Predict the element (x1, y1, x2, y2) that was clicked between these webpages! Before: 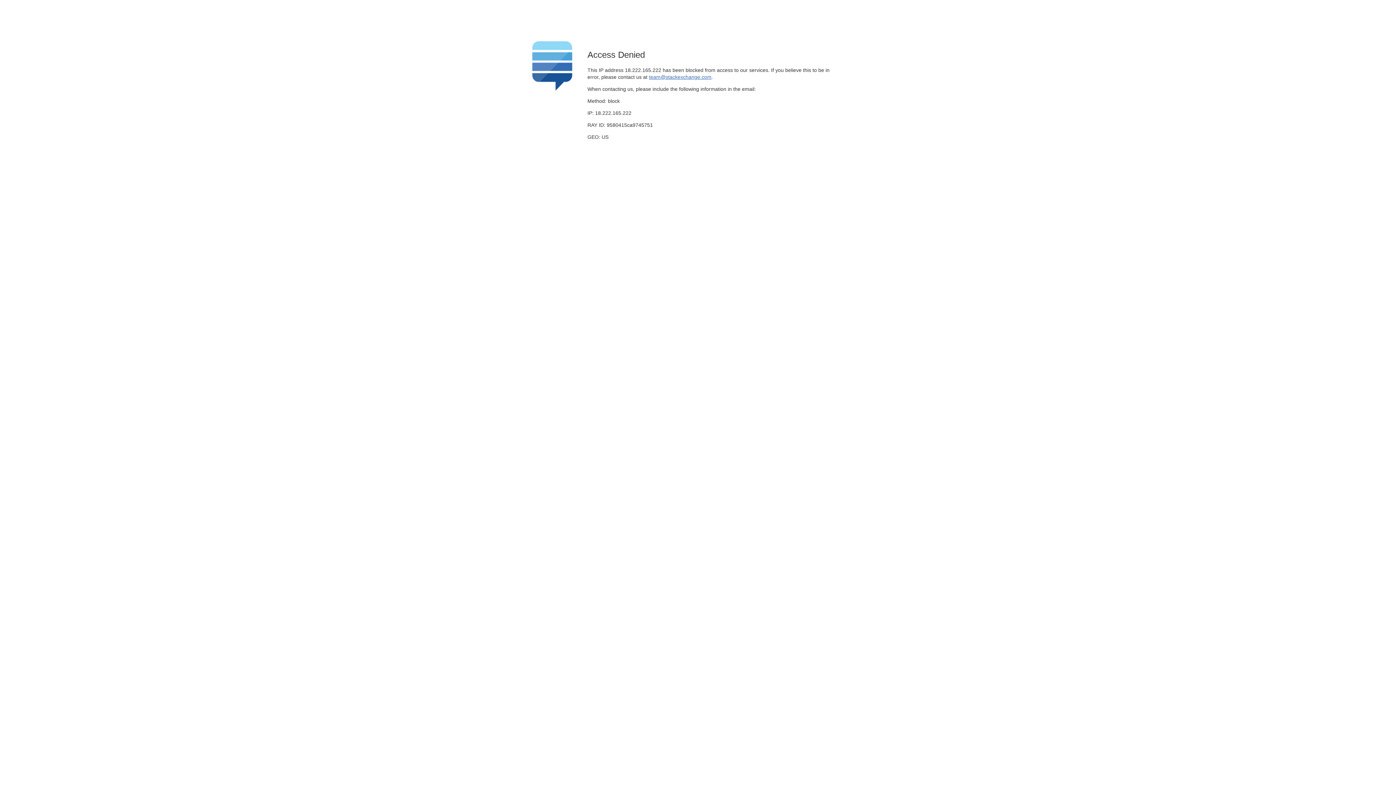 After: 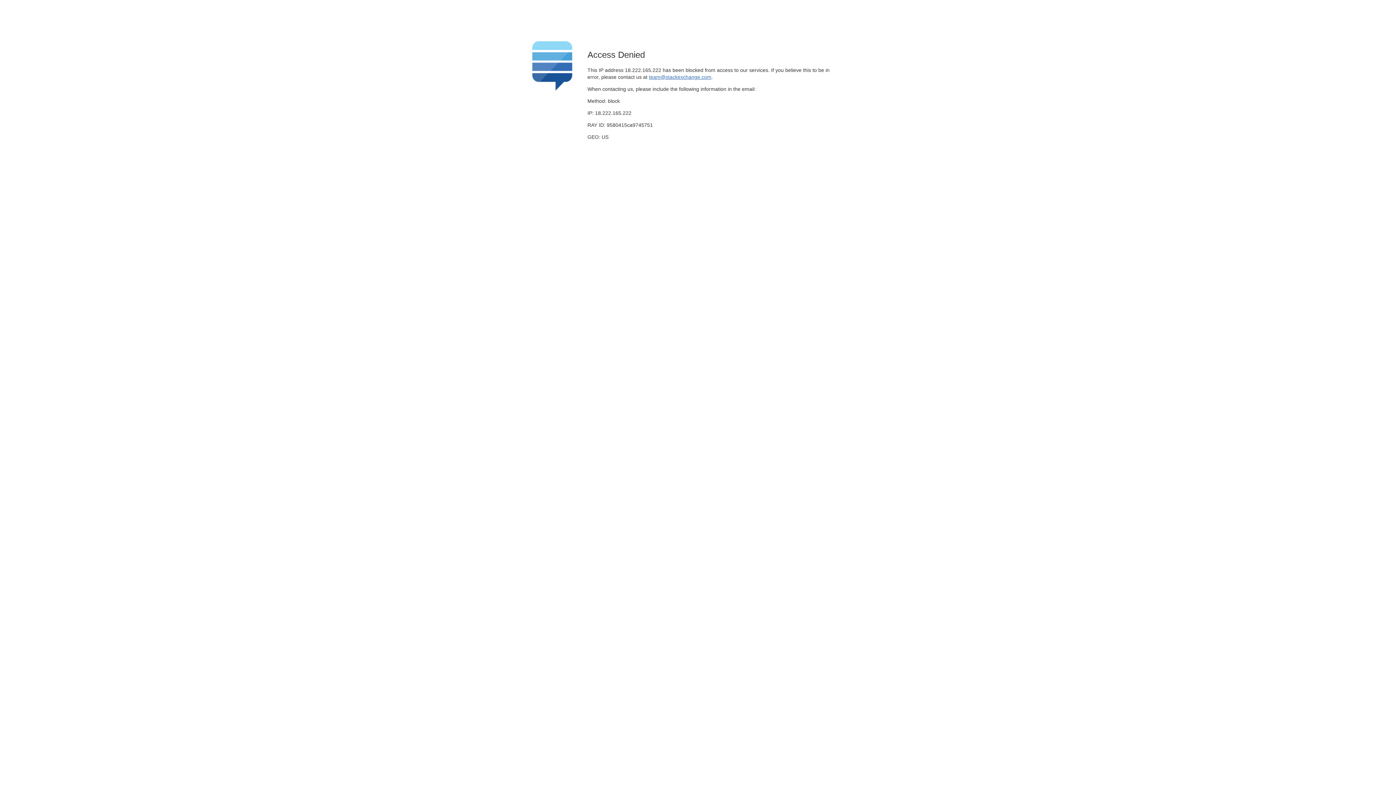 Action: bbox: (649, 74, 711, 79) label: team@stackexchange.com